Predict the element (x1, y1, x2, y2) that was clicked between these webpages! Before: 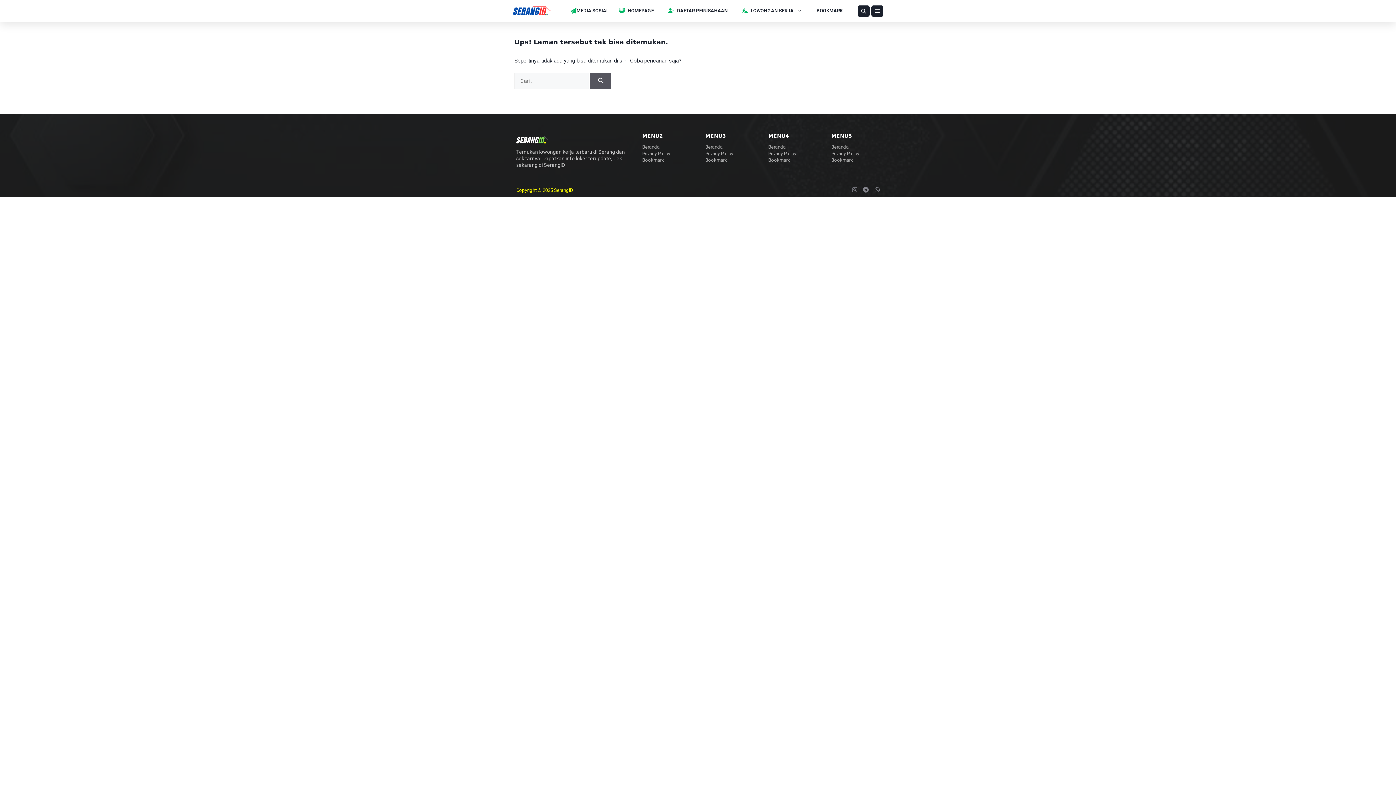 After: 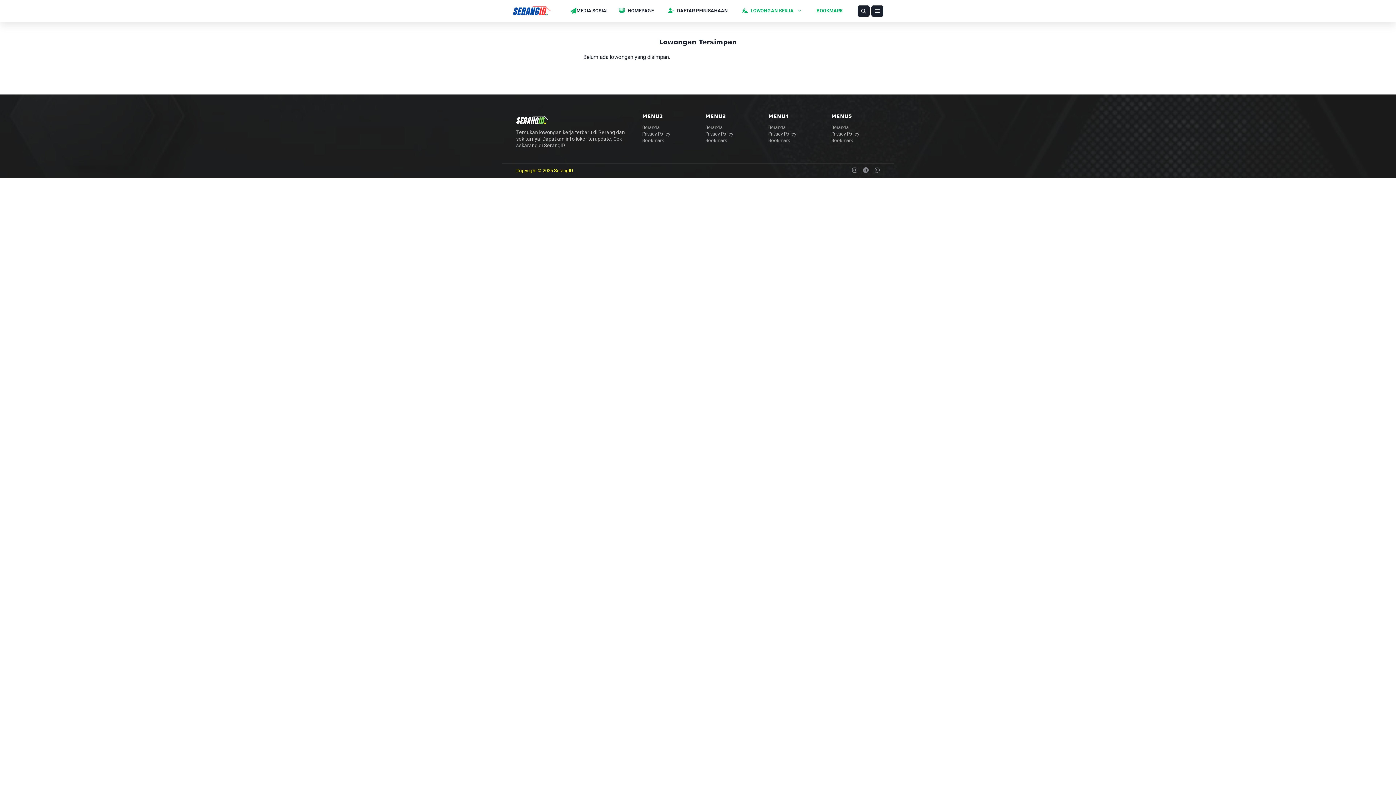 Action: label: Bookmark bbox: (768, 157, 790, 162)